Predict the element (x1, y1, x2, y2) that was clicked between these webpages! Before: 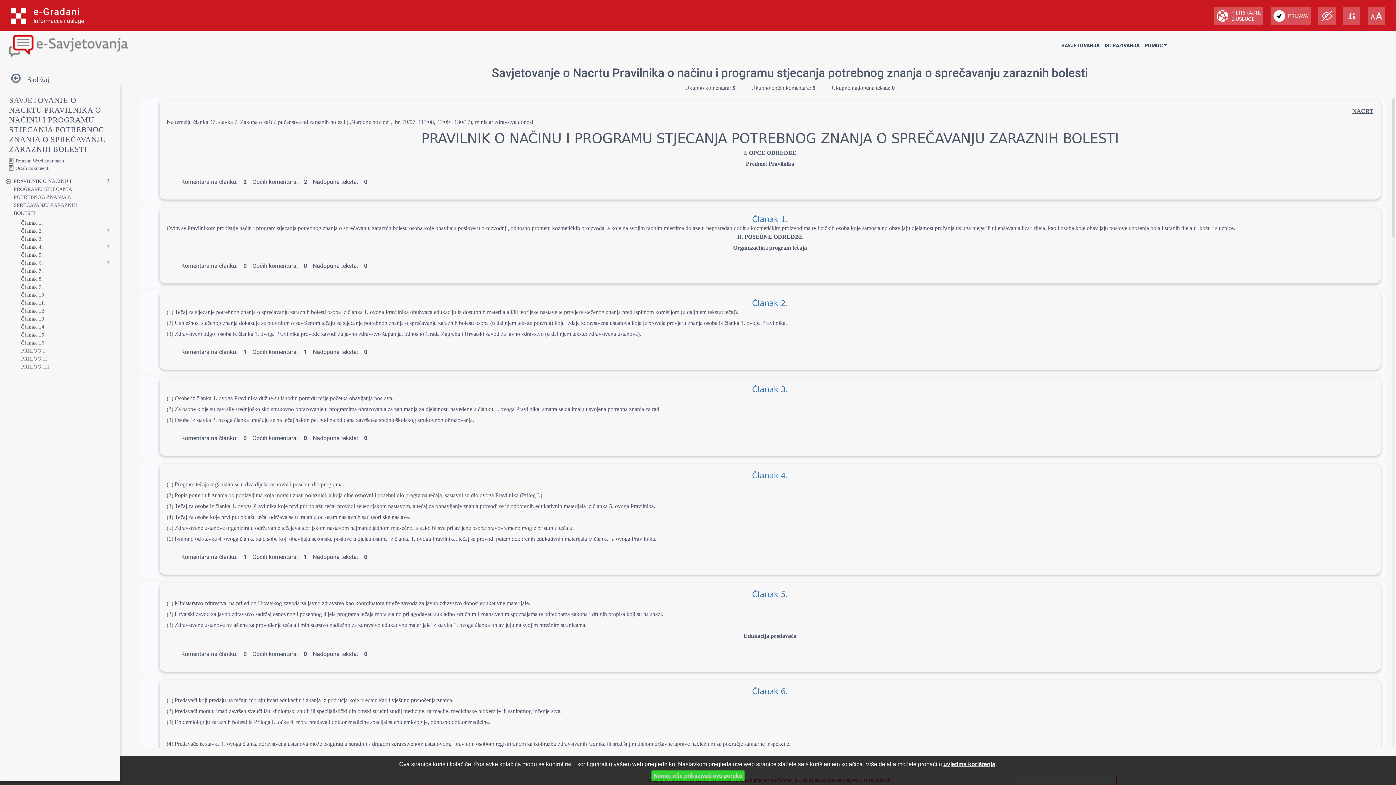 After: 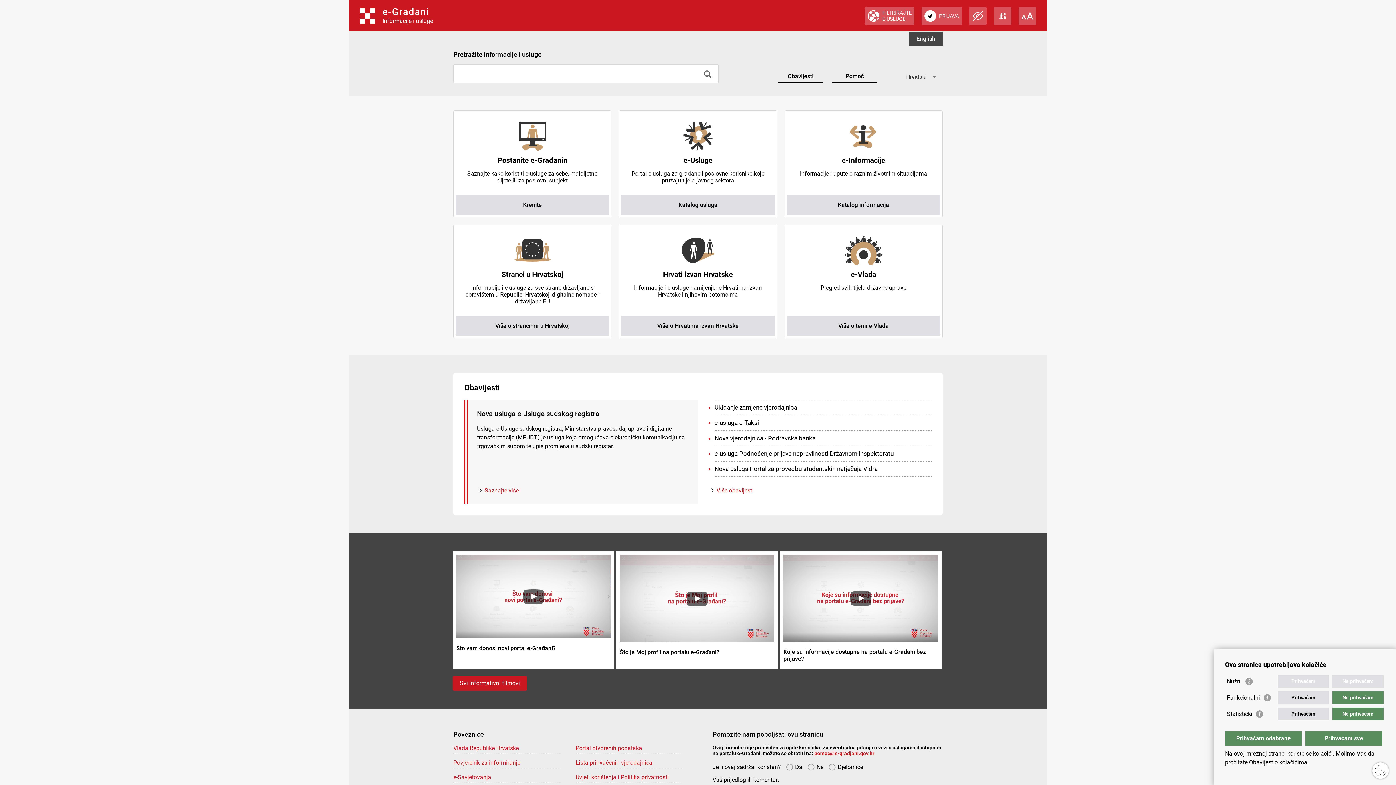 Action: label: e-Građani
Informacije i usluge bbox: (10, 8, 84, 24)